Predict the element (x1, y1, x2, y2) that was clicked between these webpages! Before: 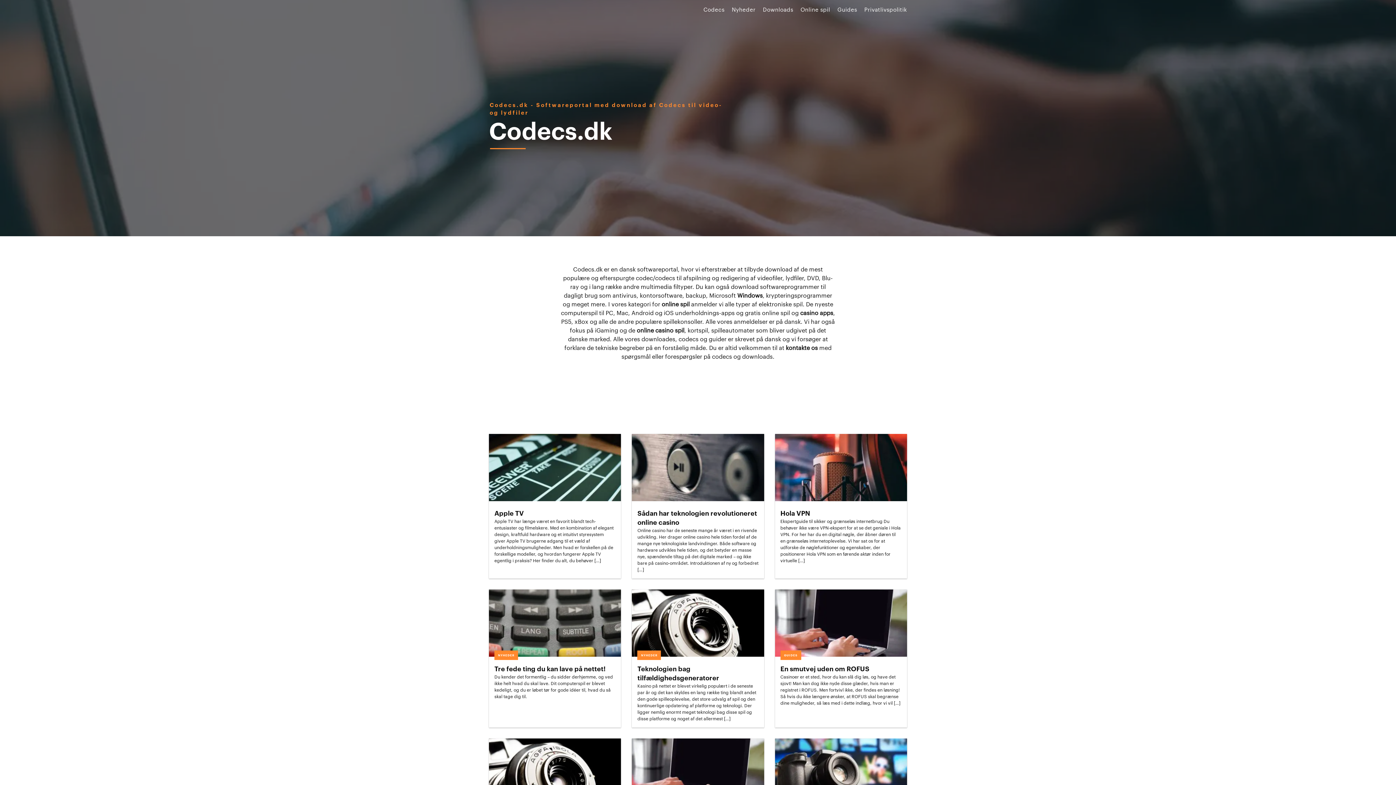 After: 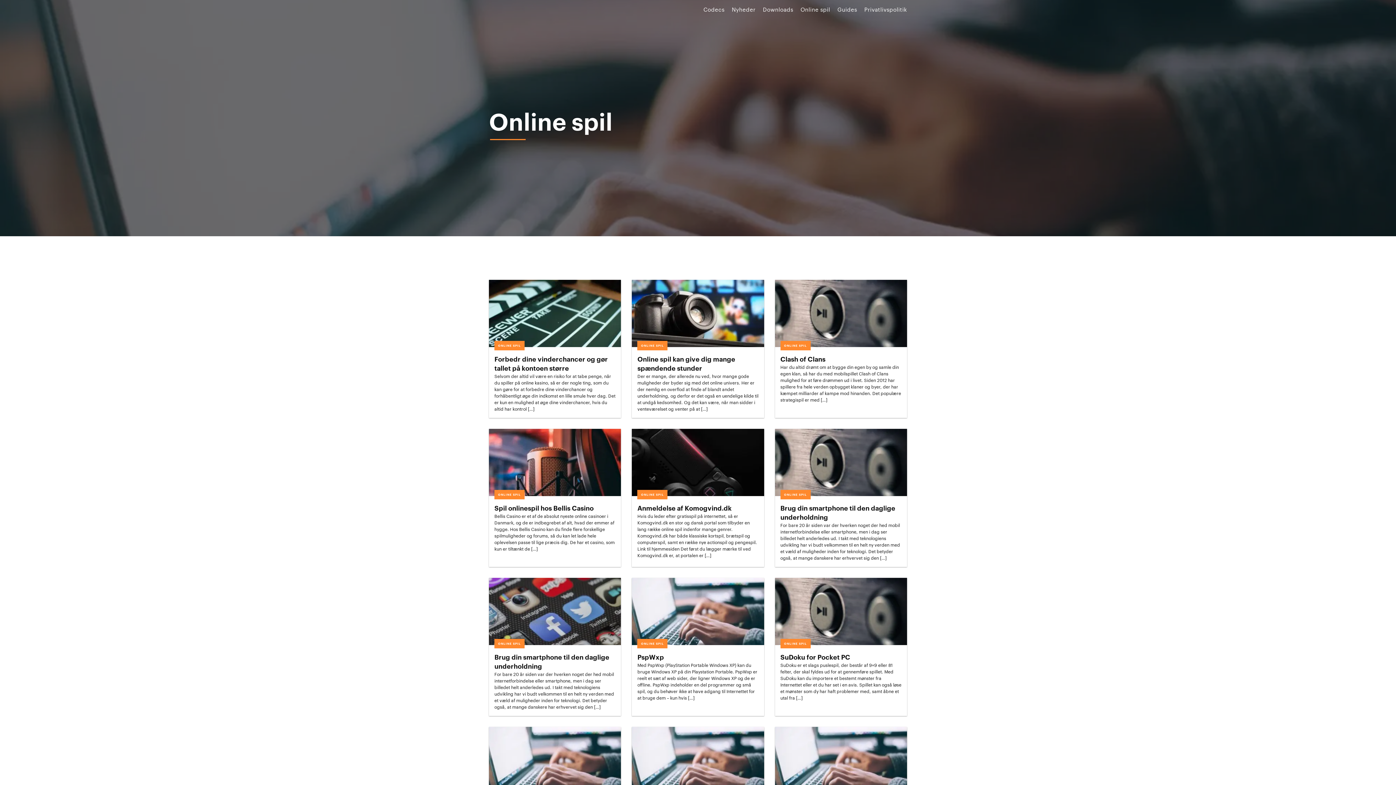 Action: label: Online spil bbox: (800, 7, 830, 12)